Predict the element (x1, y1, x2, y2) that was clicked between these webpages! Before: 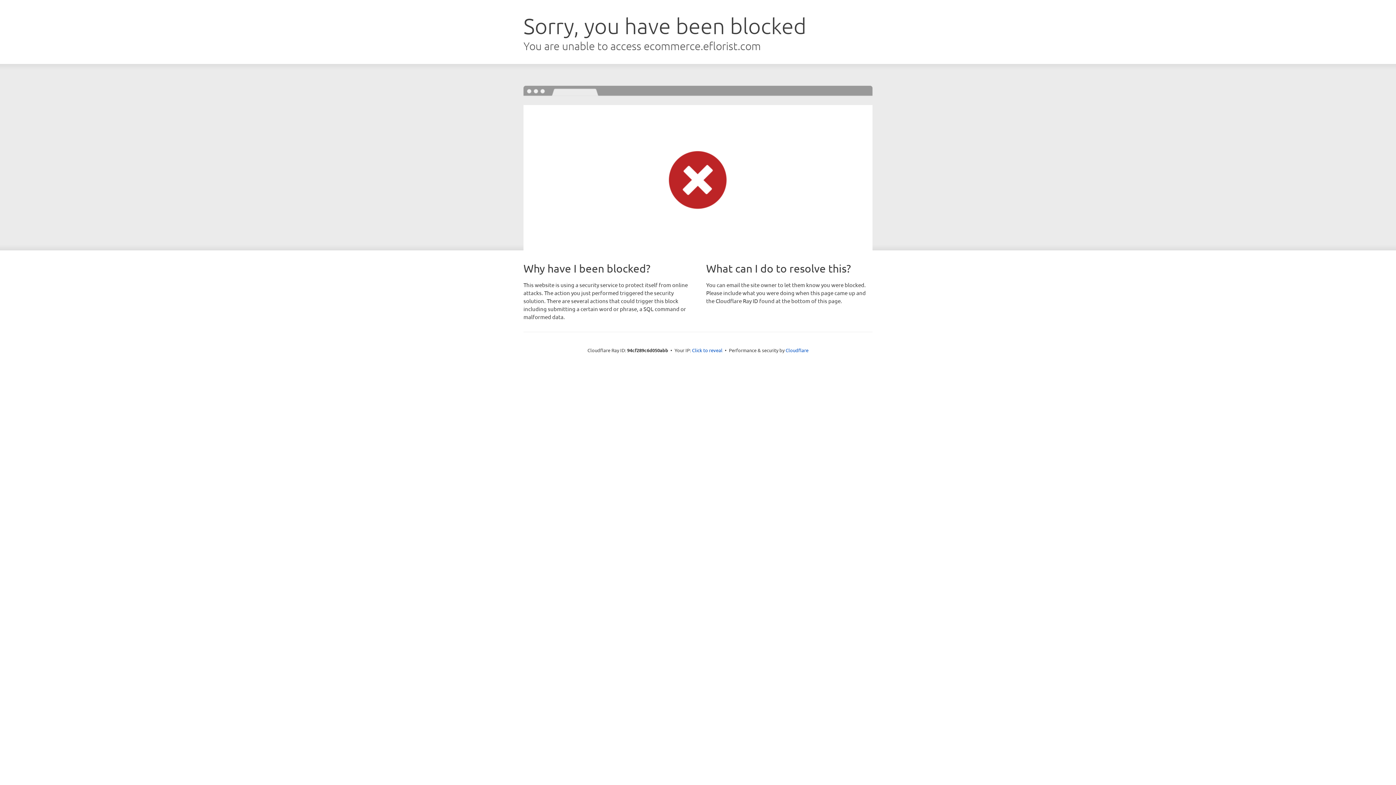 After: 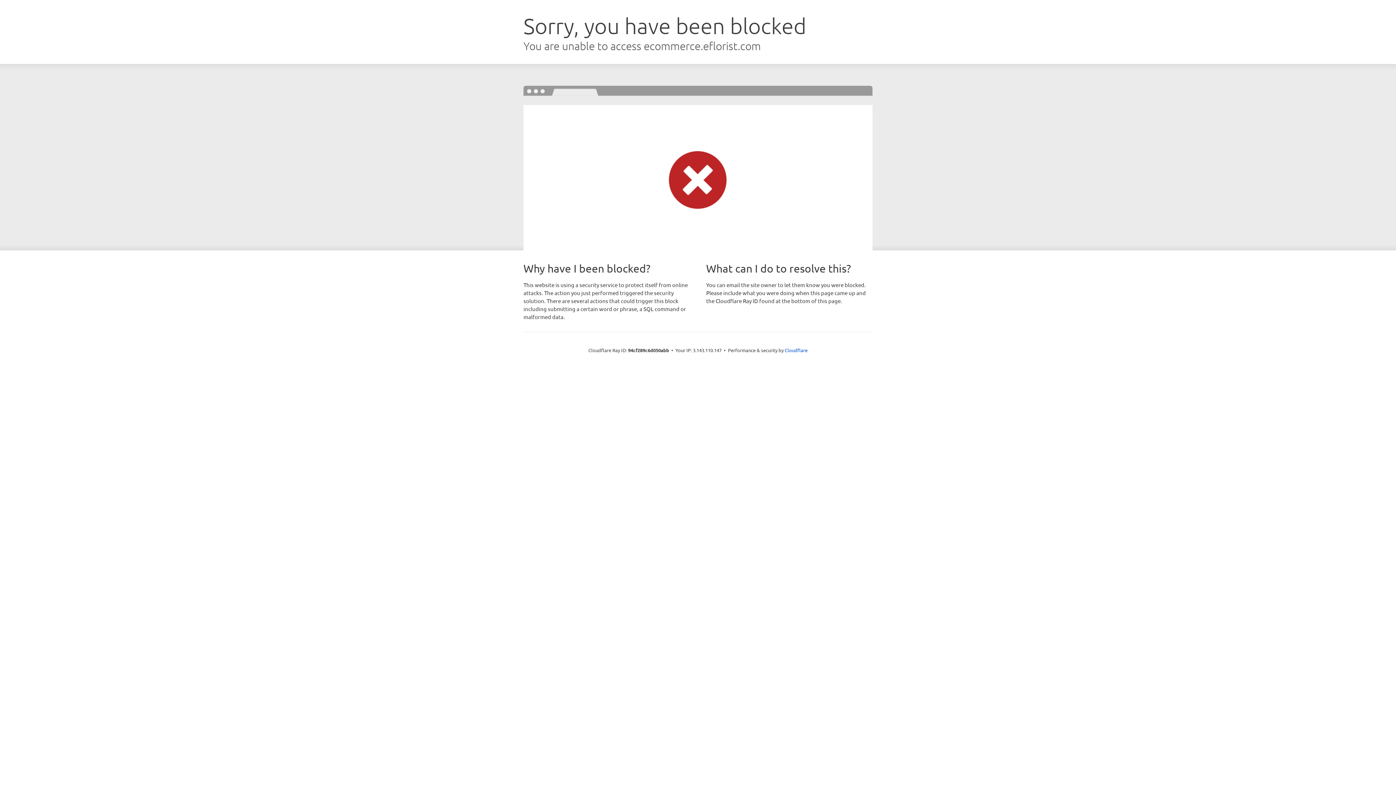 Action: label: Click to reveal bbox: (692, 346, 722, 353)